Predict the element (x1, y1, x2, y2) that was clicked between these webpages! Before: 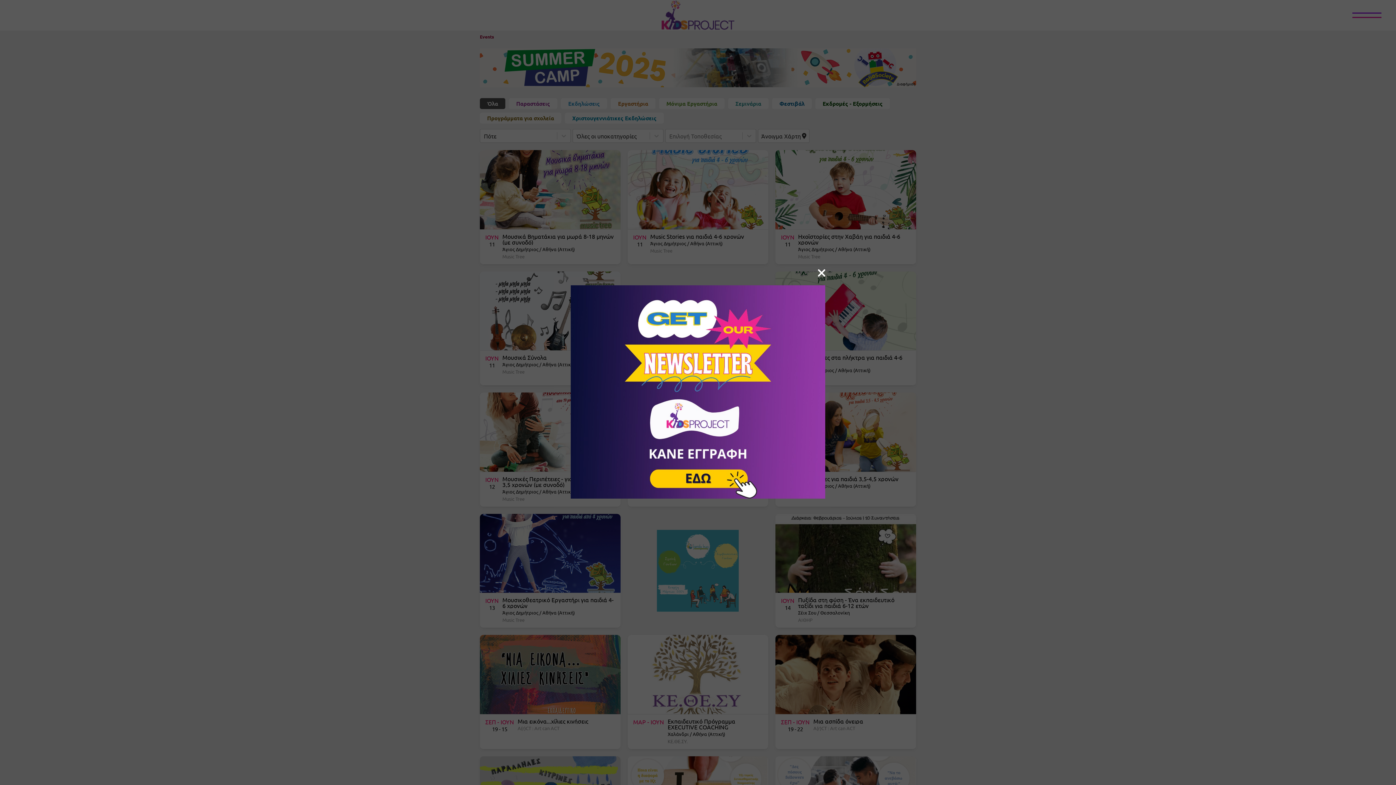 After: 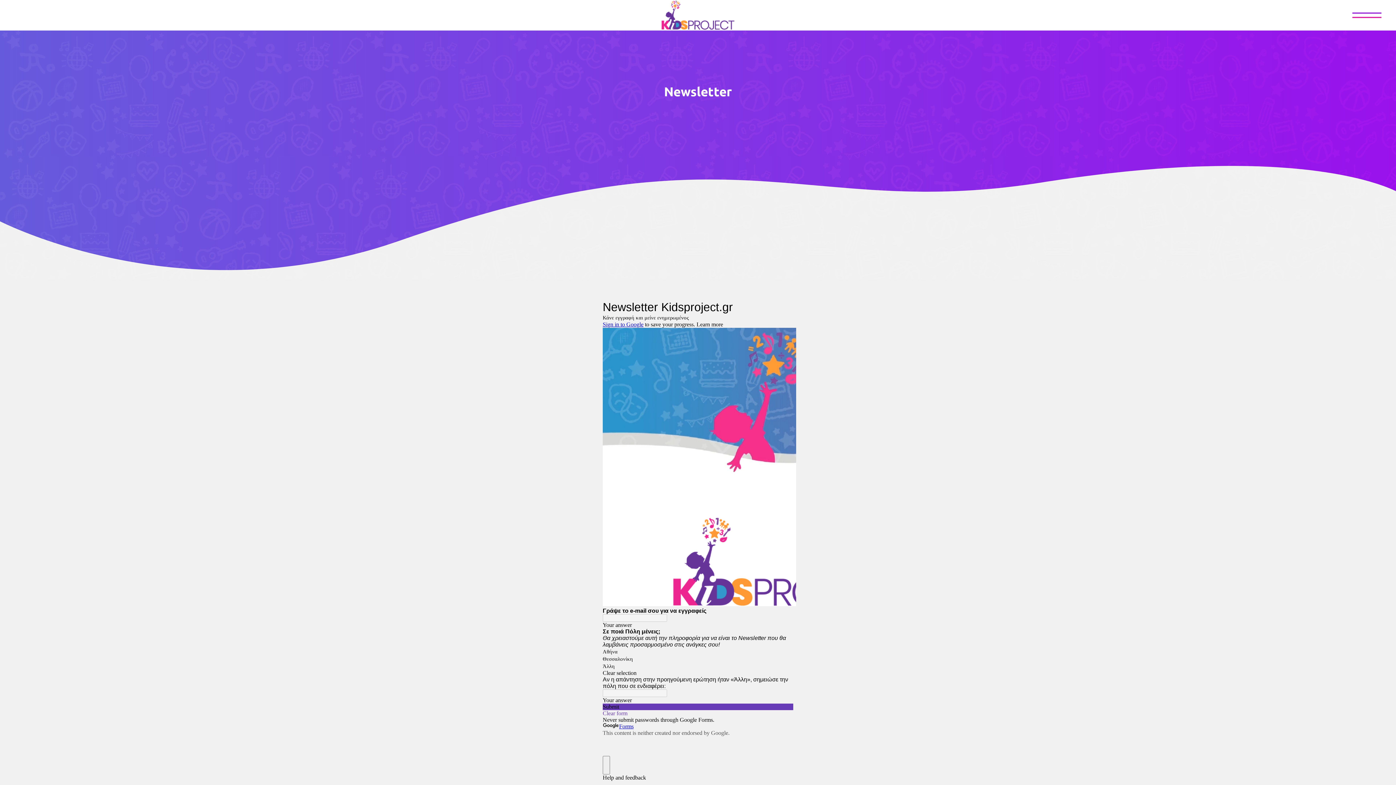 Action: bbox: (570, 492, 825, 499)